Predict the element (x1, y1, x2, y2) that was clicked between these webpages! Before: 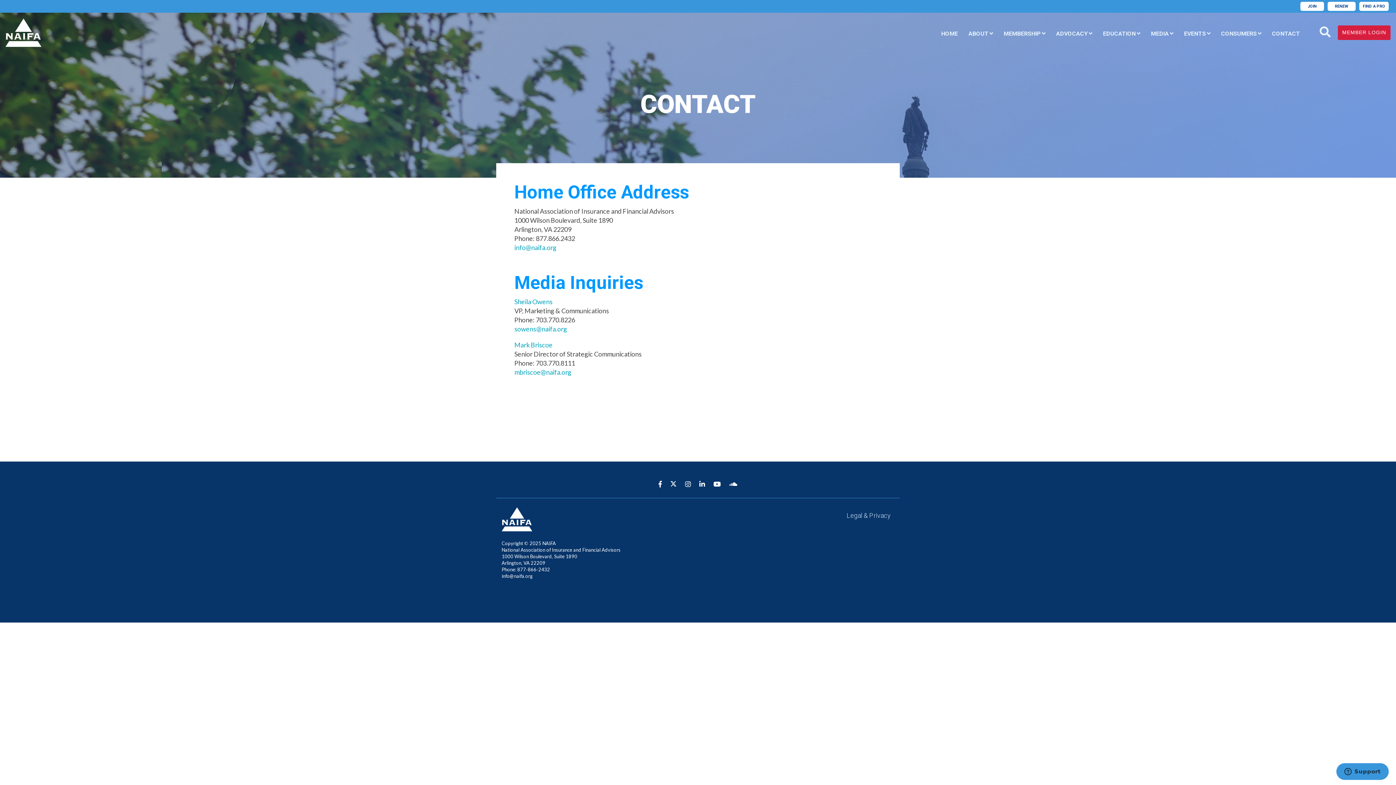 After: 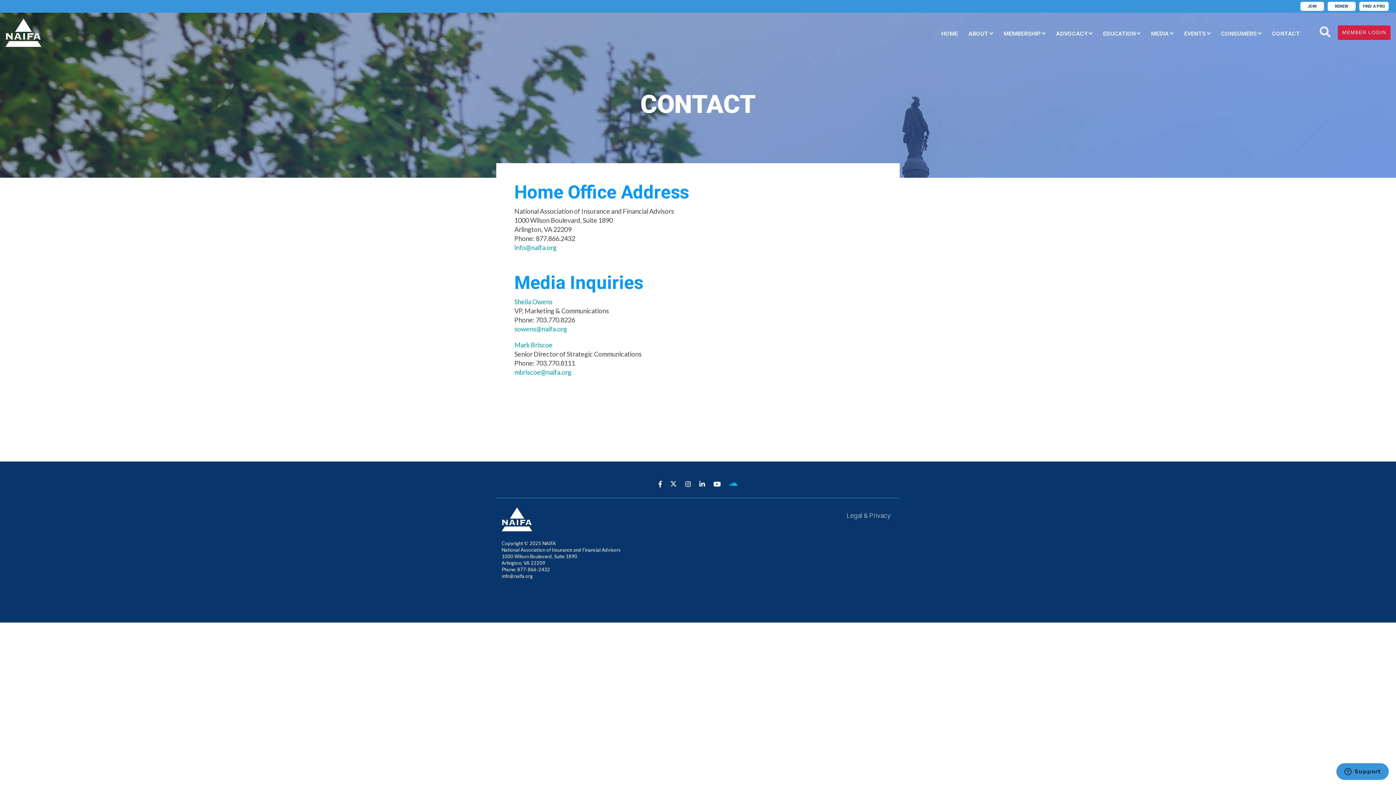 Action: bbox: (727, 478, 739, 488)